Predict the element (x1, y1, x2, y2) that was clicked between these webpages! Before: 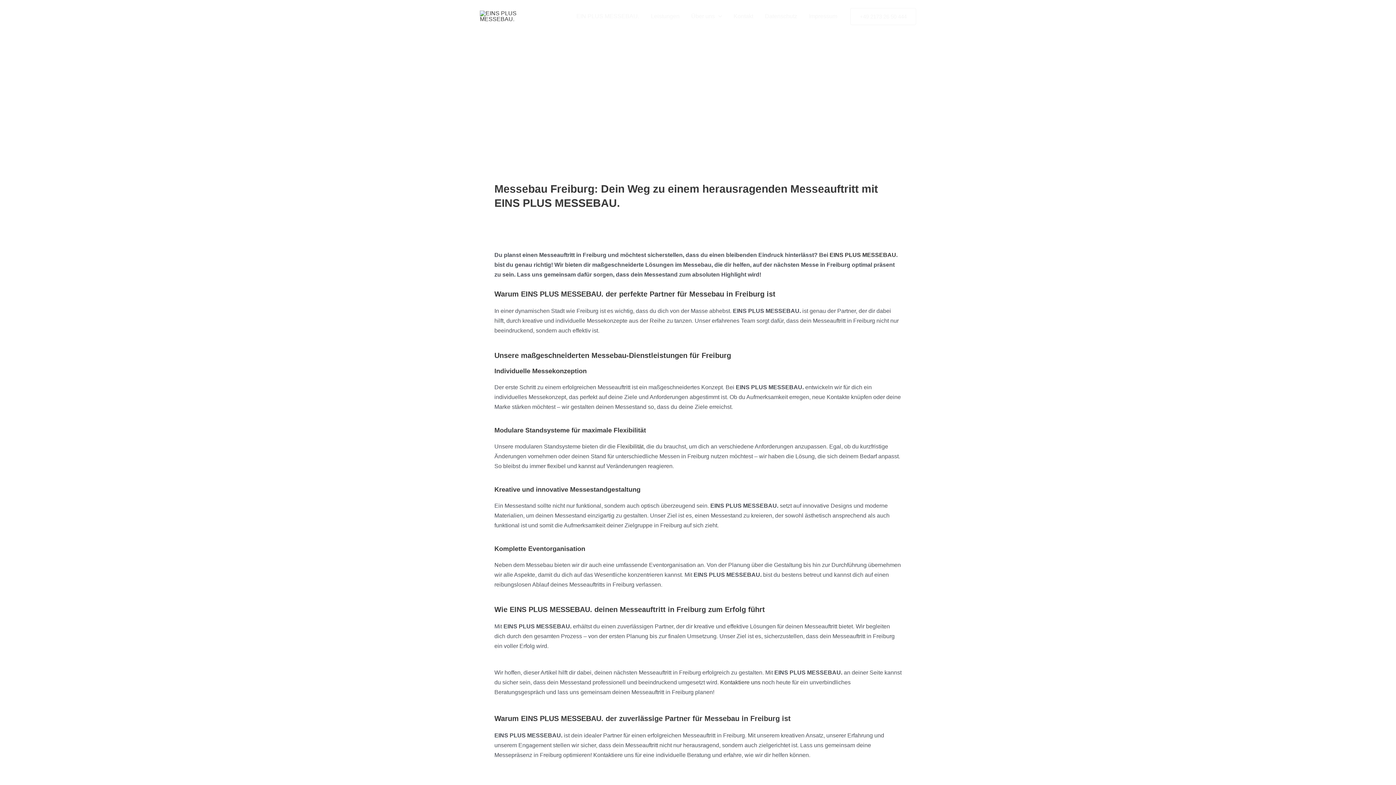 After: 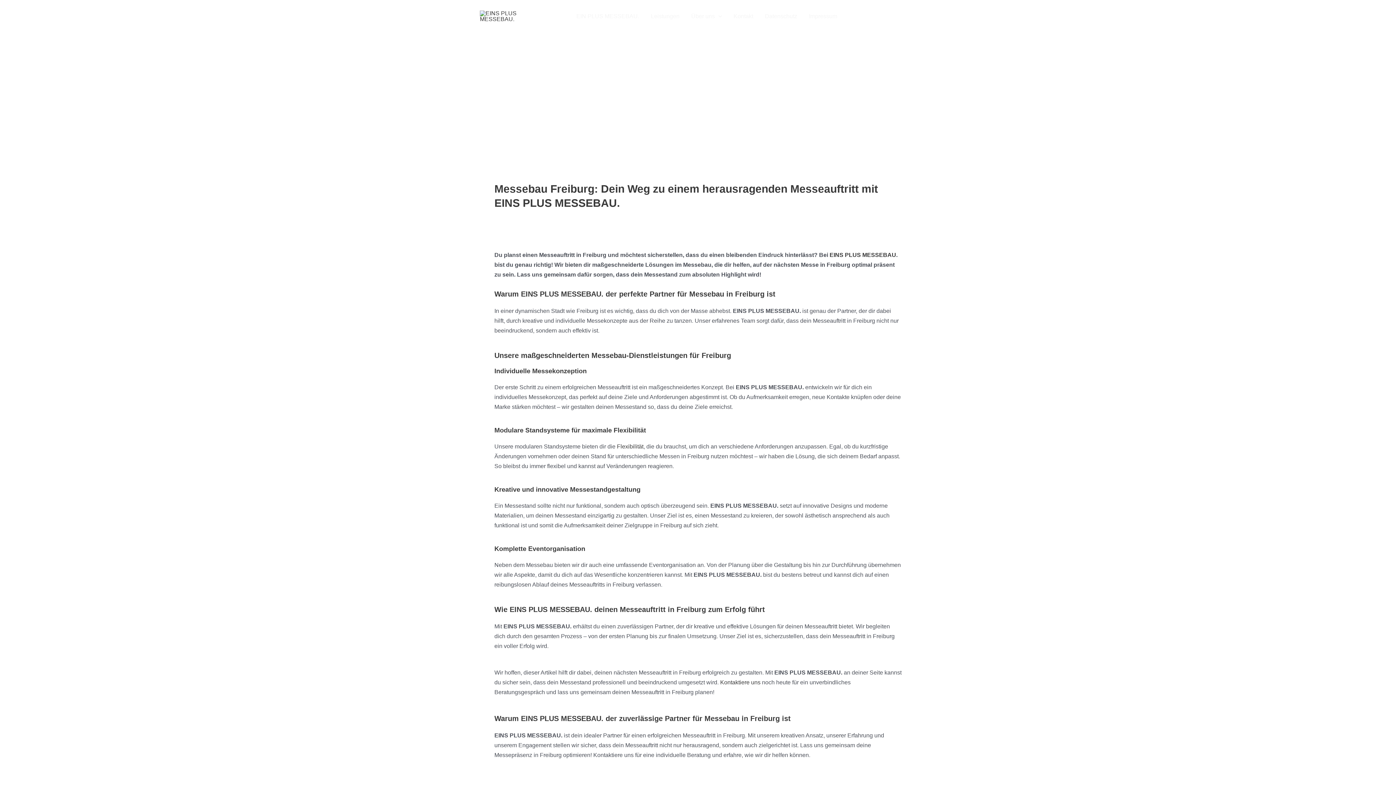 Action: bbox: (850, 7, 916, 24) label: +49 2173 26 50 444